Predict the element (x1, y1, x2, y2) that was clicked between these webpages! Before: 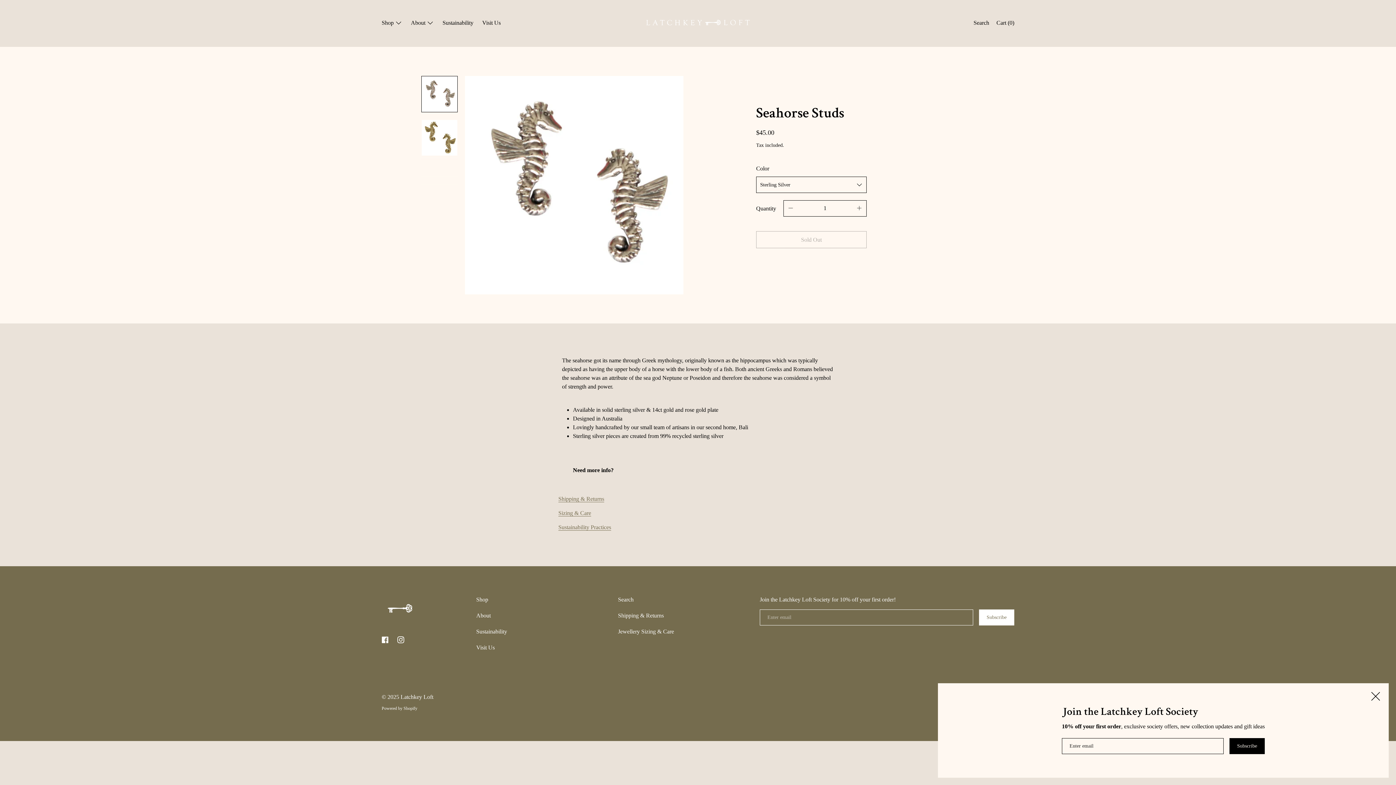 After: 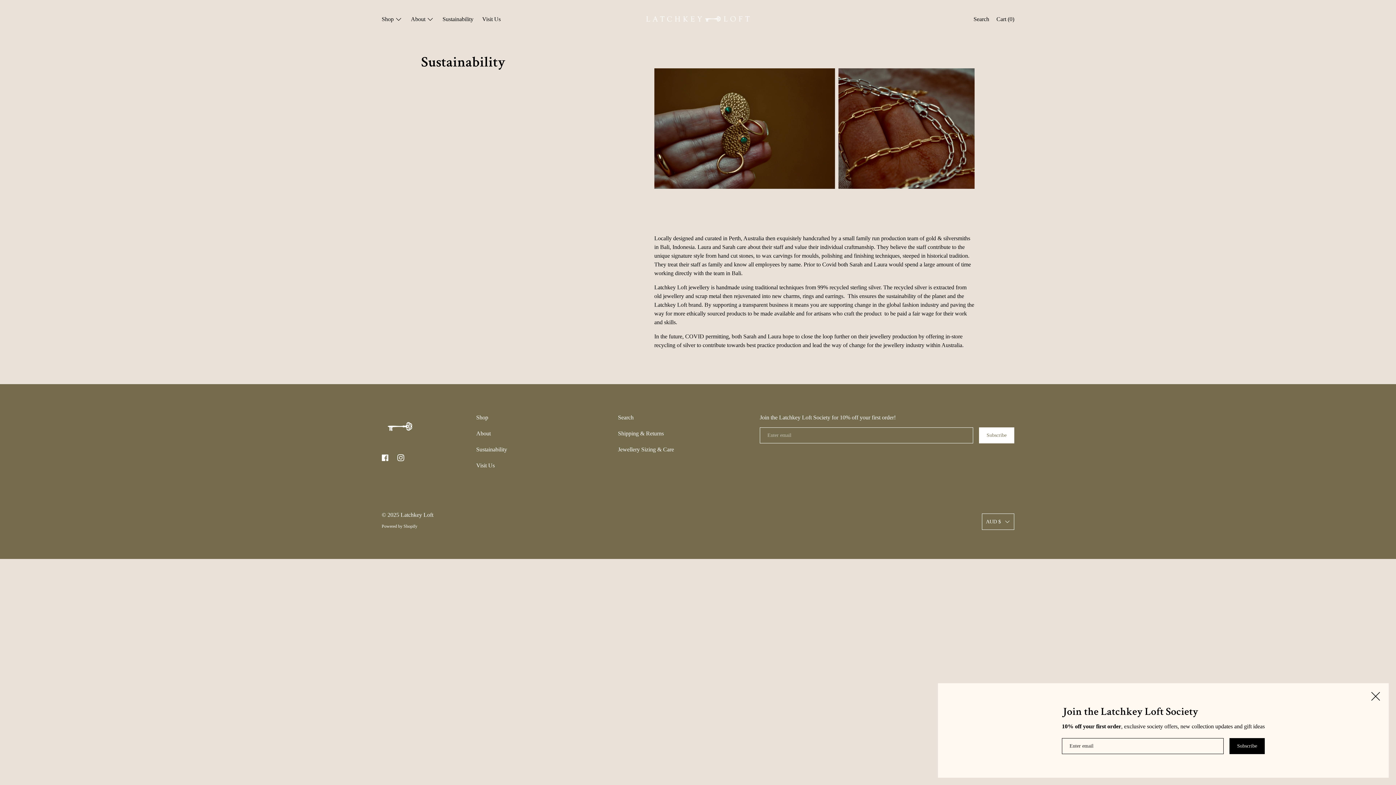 Action: label: Sustainability bbox: (472, 623, 510, 639)